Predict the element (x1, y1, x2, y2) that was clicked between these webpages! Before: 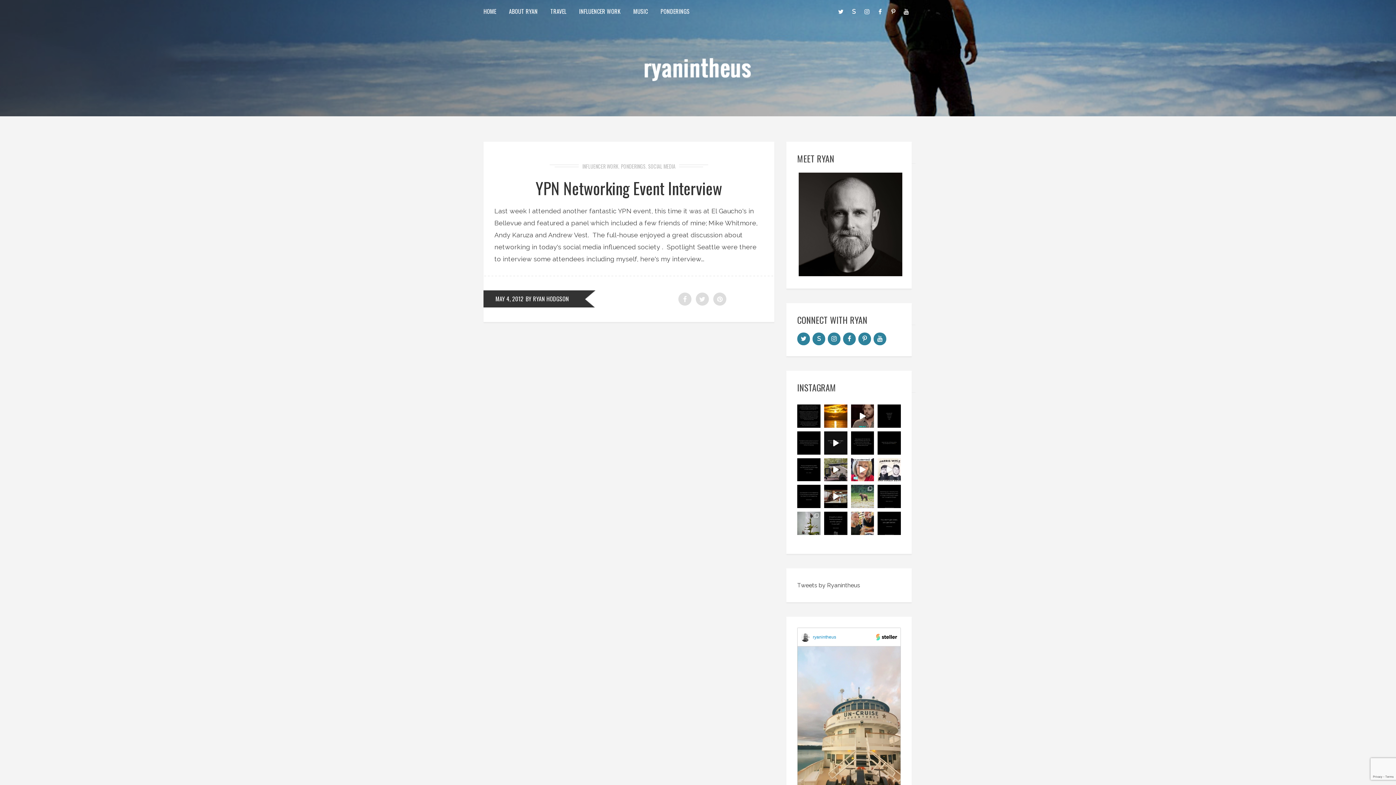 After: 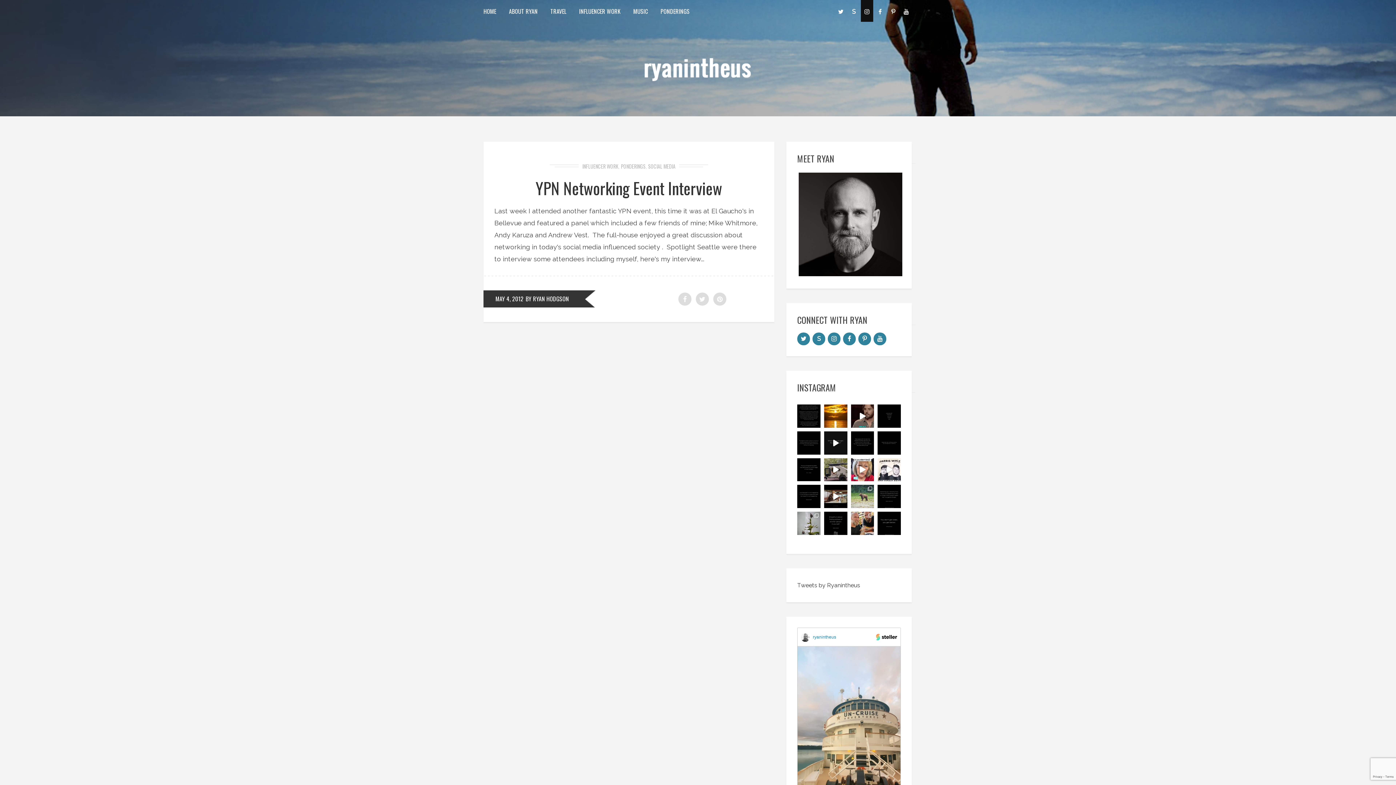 Action: bbox: (861, 0, 873, 21)